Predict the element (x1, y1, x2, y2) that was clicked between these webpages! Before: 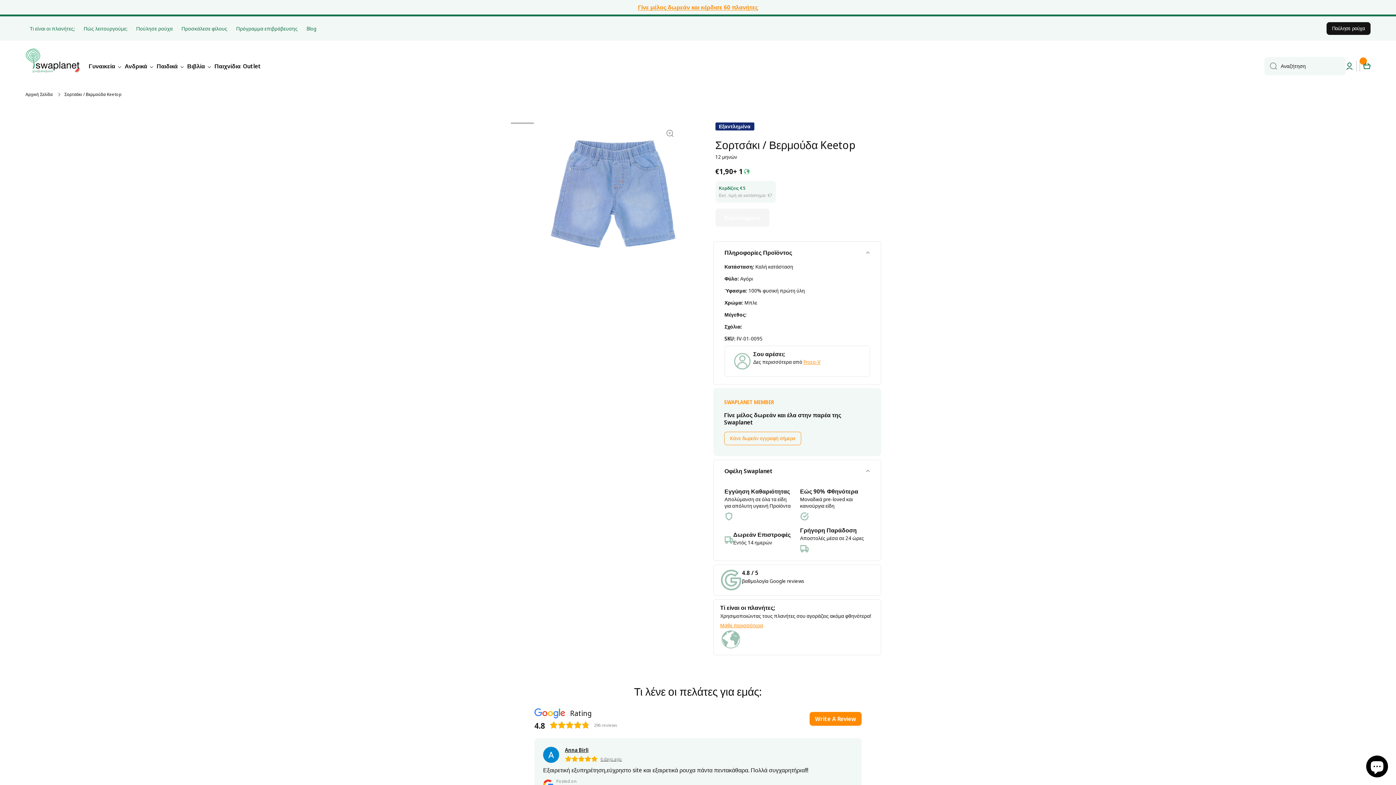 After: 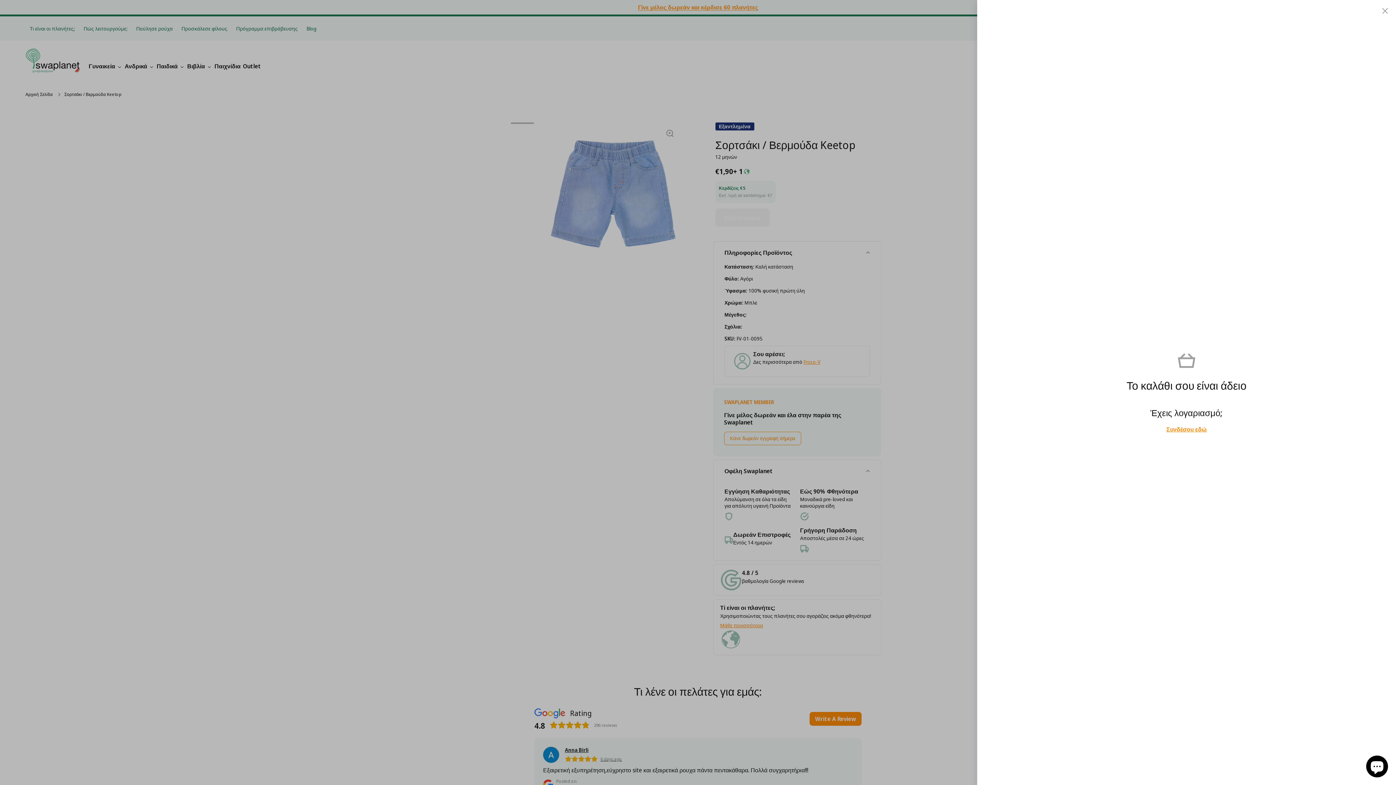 Action: label: Καροτσάκι bbox: (1363, 62, 1370, 69)